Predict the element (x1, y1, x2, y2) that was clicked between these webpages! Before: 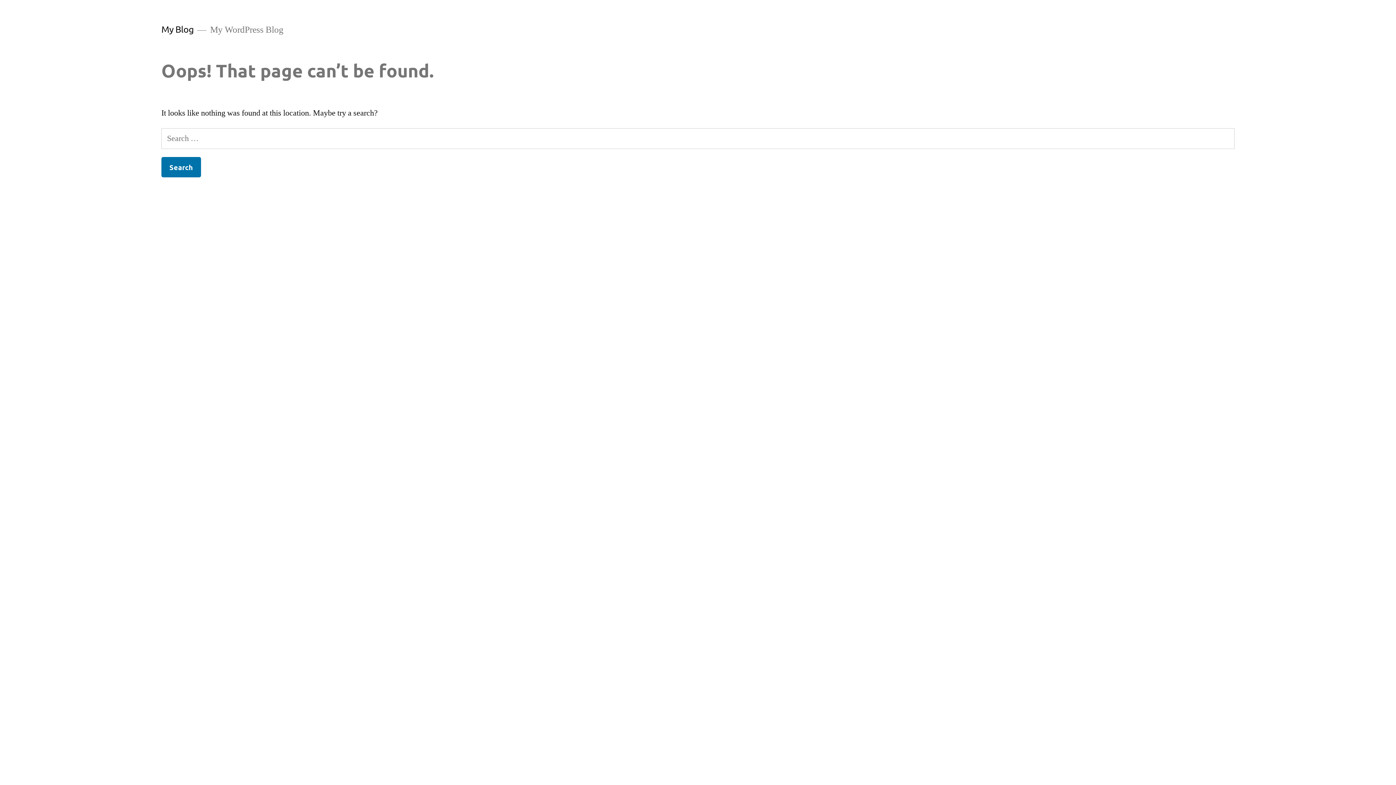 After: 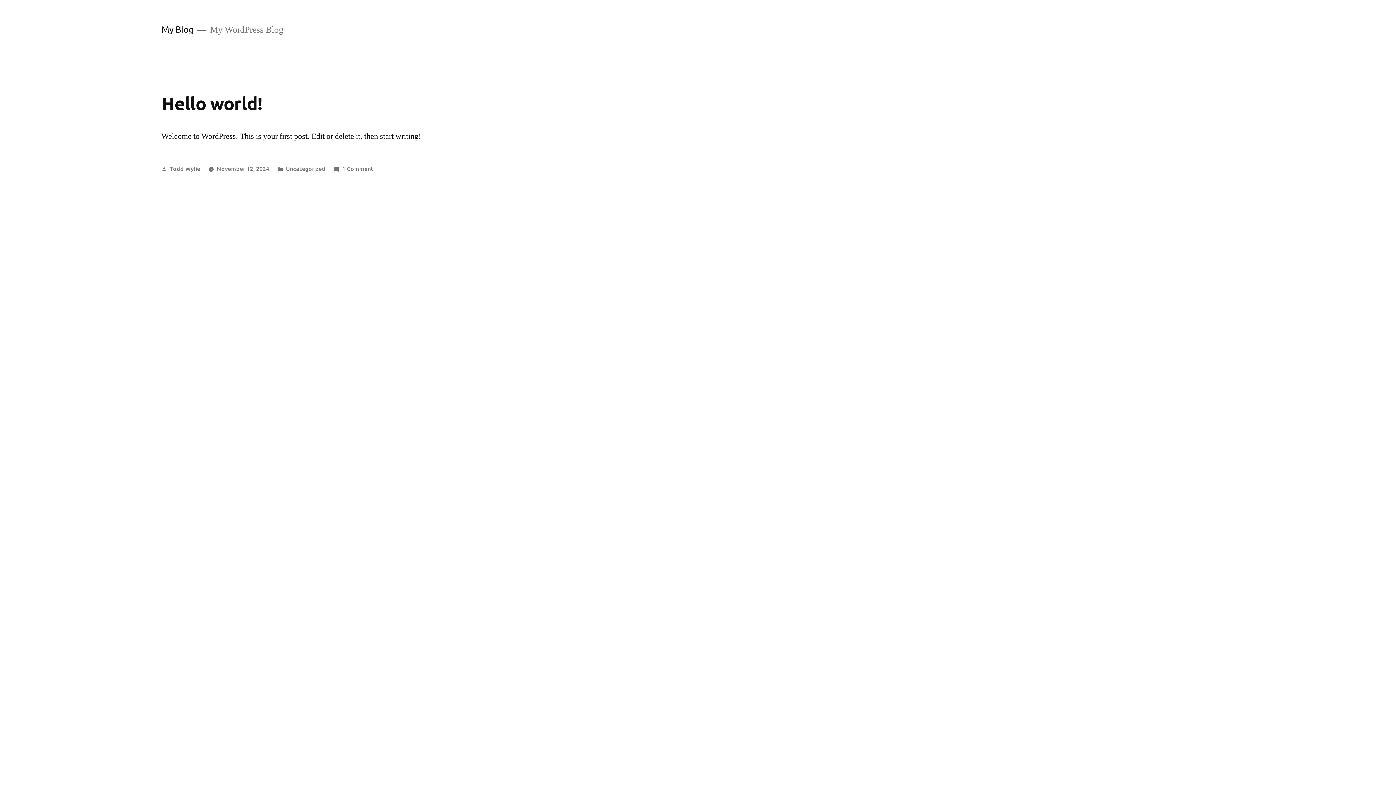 Action: label: My Blog bbox: (161, 23, 193, 34)